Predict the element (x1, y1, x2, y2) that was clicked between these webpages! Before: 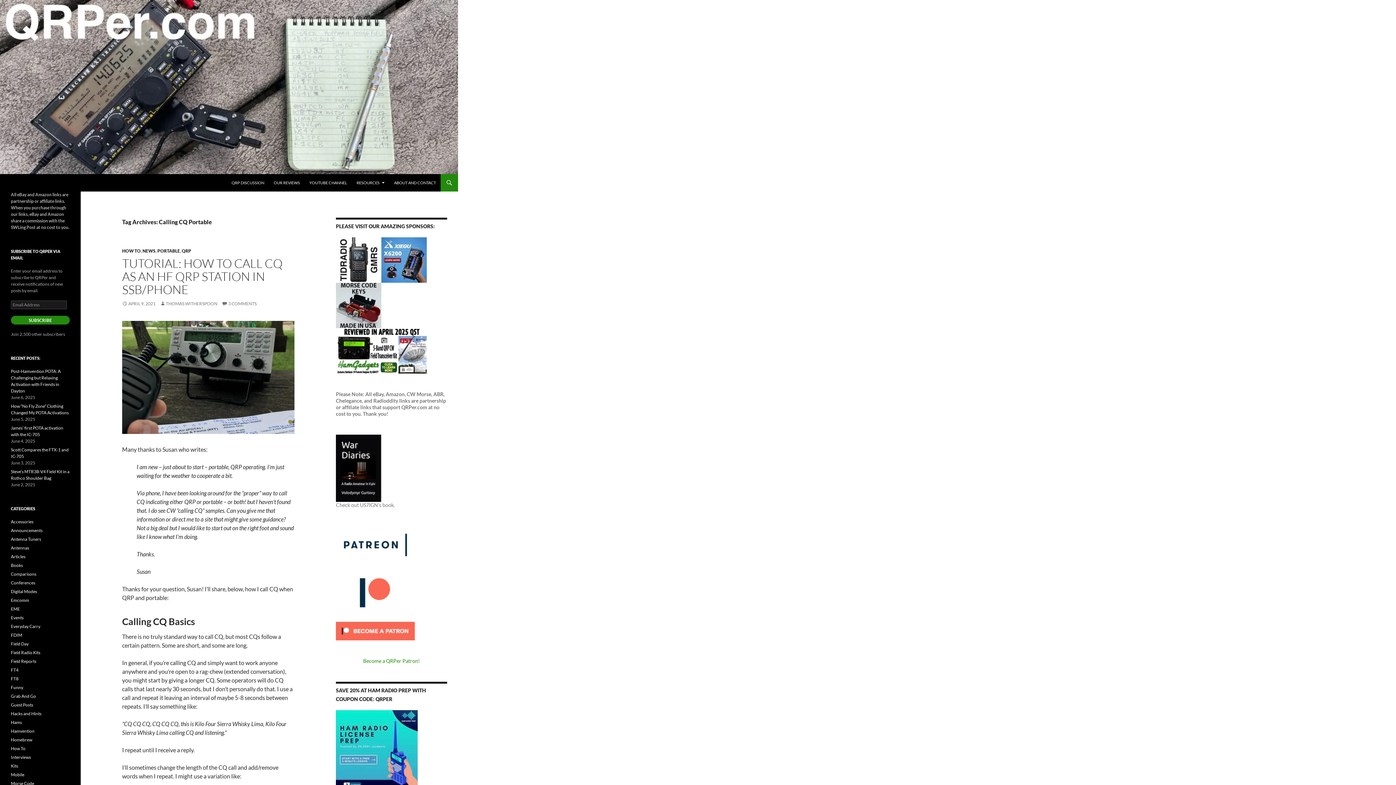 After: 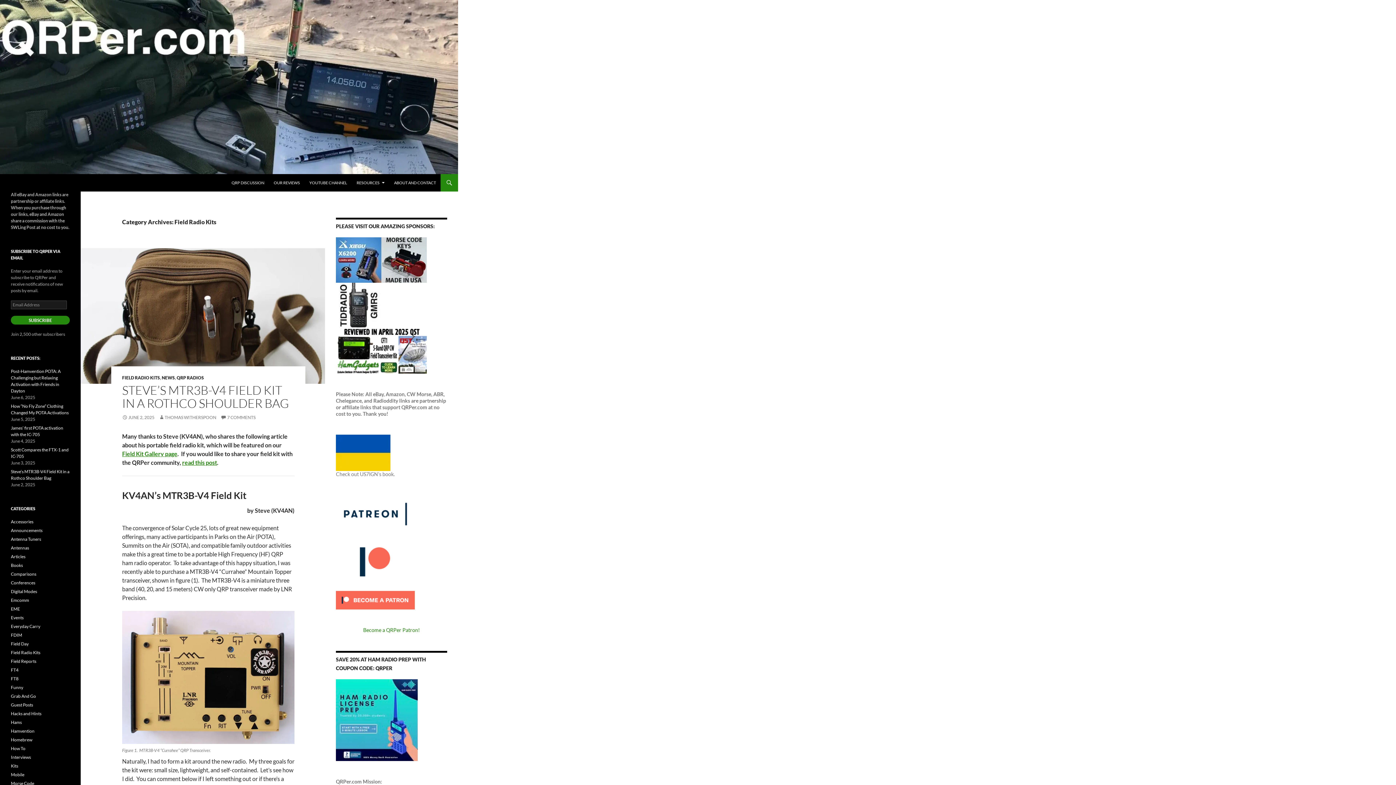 Action: label: Field Radio Kits bbox: (10, 650, 40, 655)